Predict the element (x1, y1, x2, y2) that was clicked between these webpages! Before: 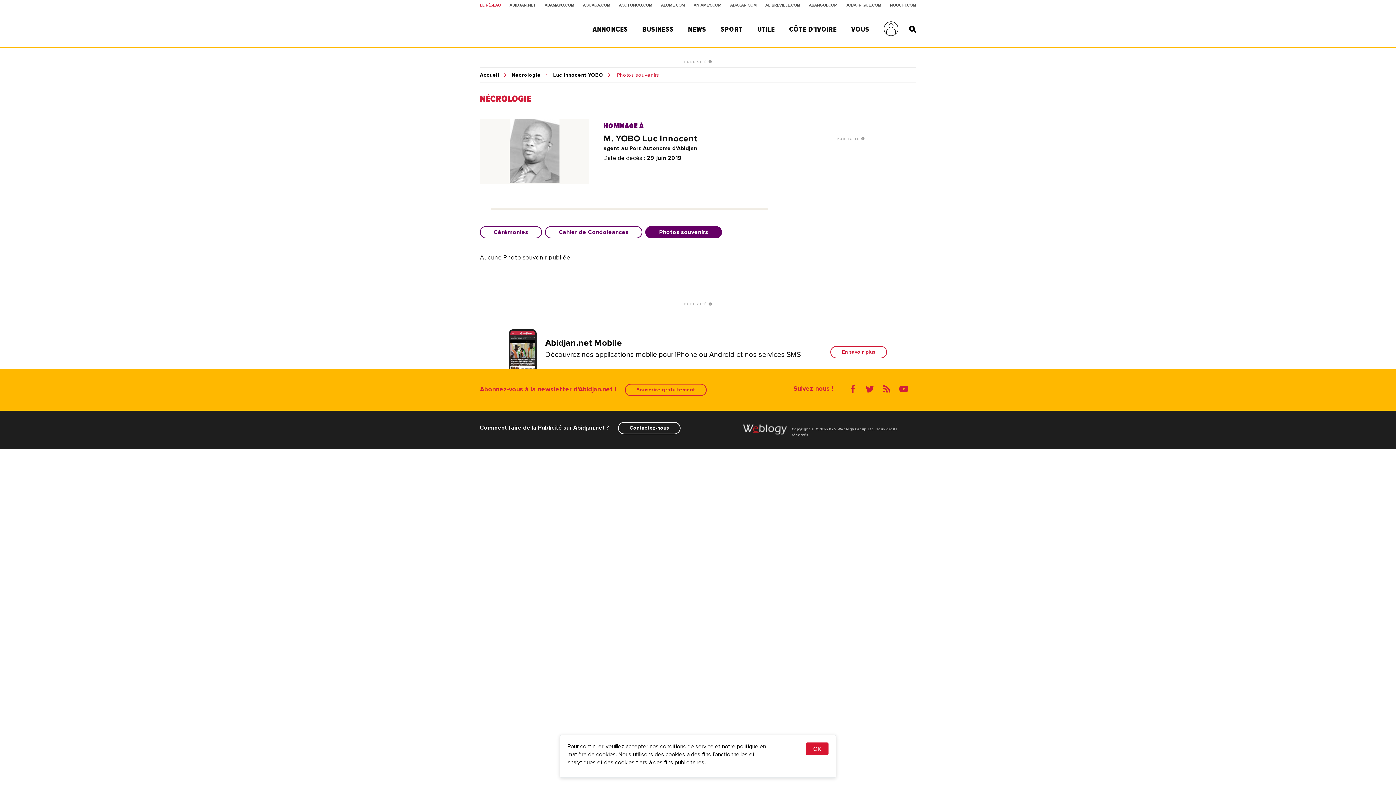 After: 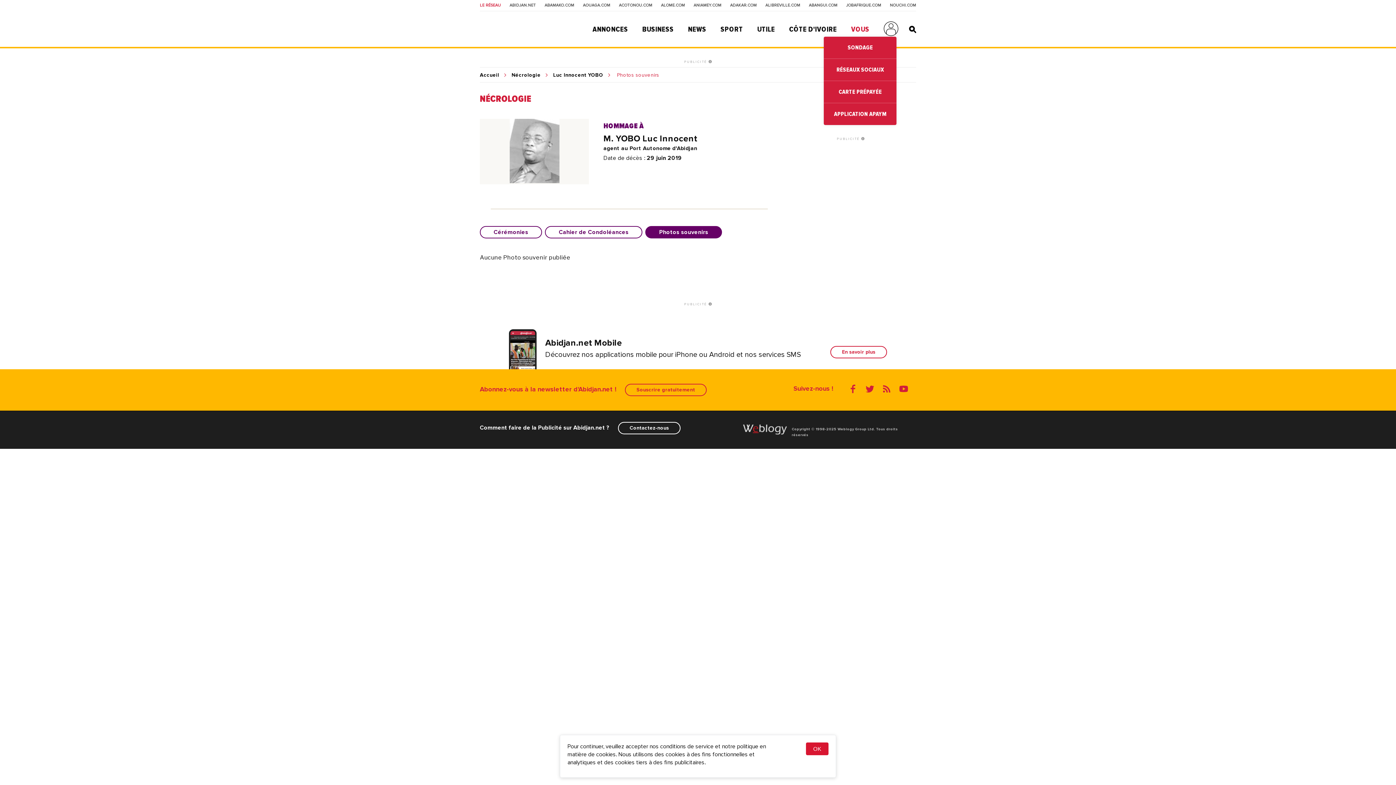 Action: label: VOUS bbox: (851, 25, 869, 33)